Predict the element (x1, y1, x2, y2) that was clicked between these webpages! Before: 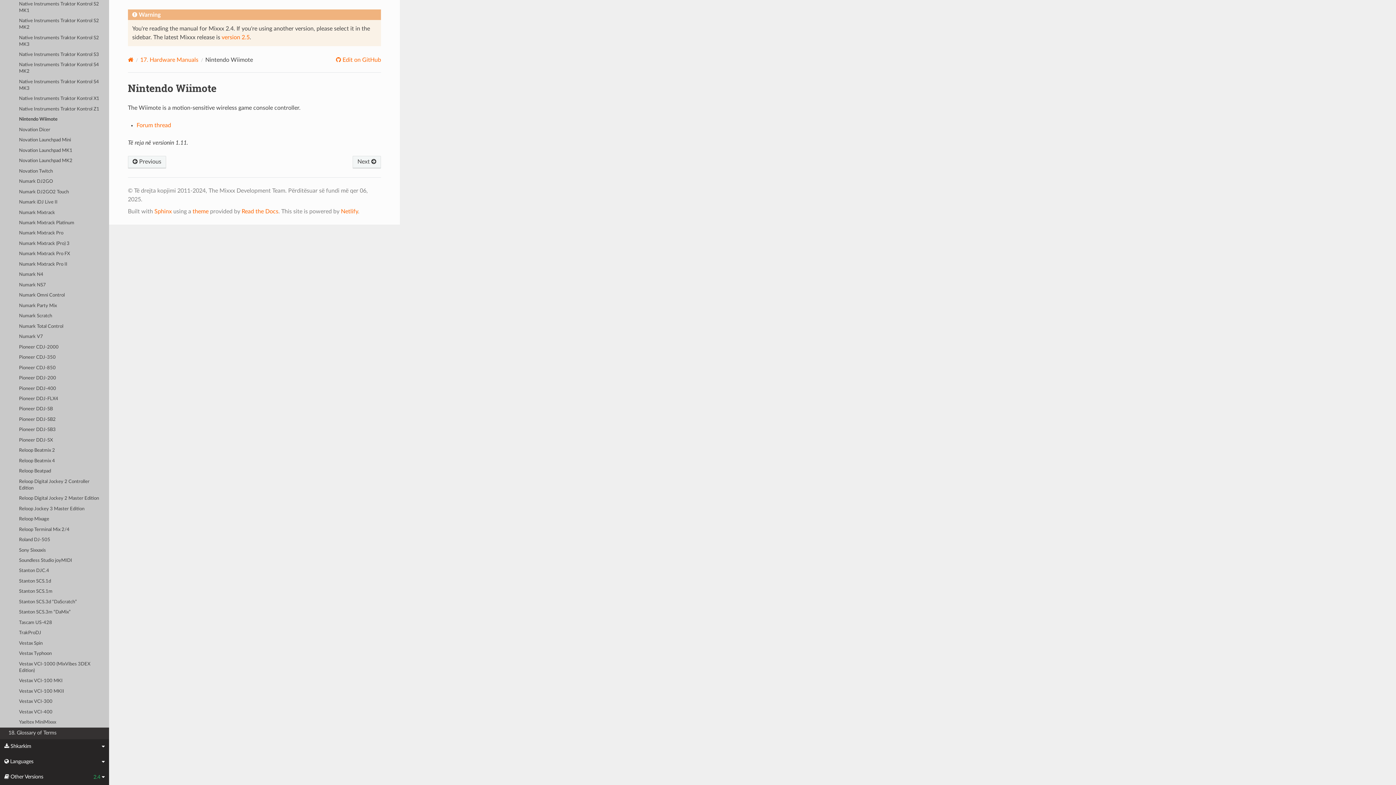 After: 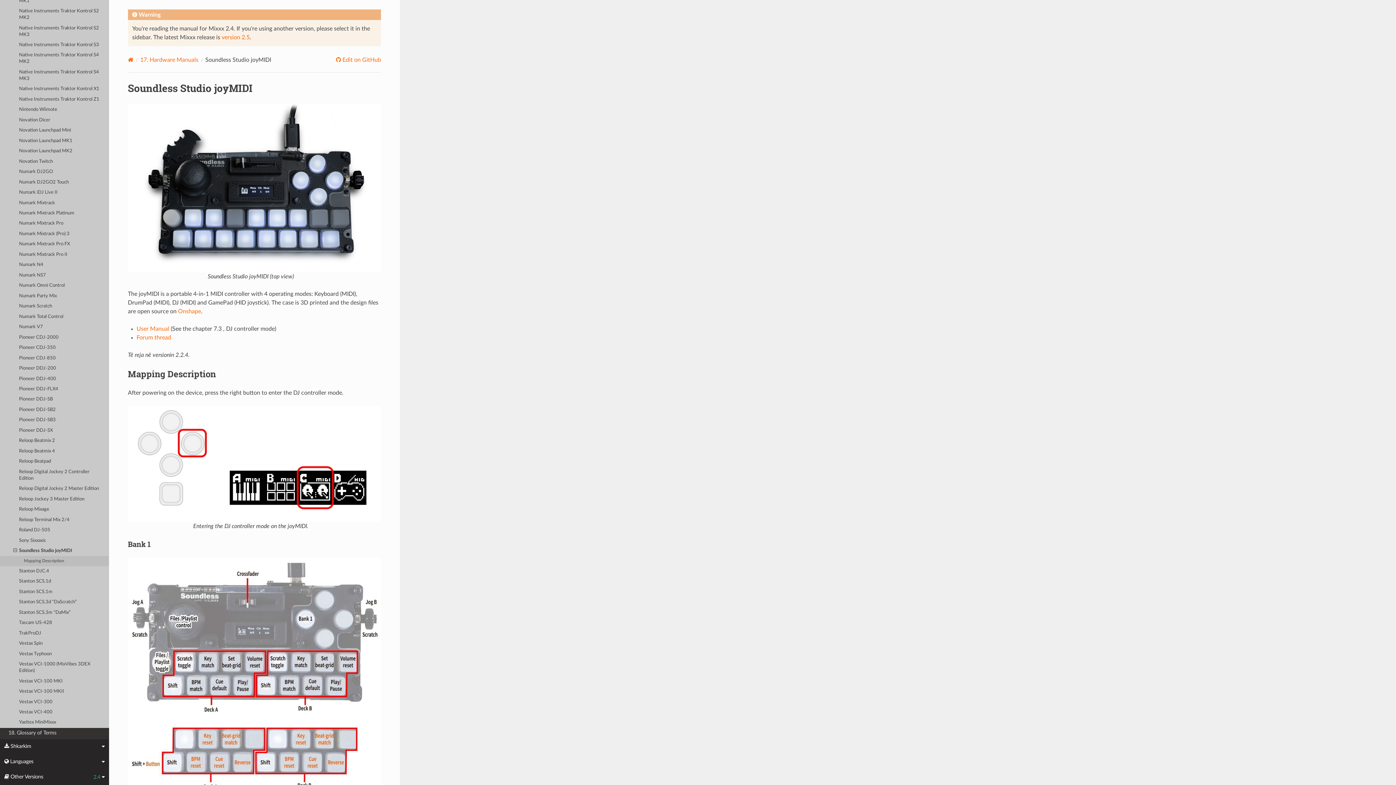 Action: label: Soundless Studio joyMIDI bbox: (0, 555, 109, 566)